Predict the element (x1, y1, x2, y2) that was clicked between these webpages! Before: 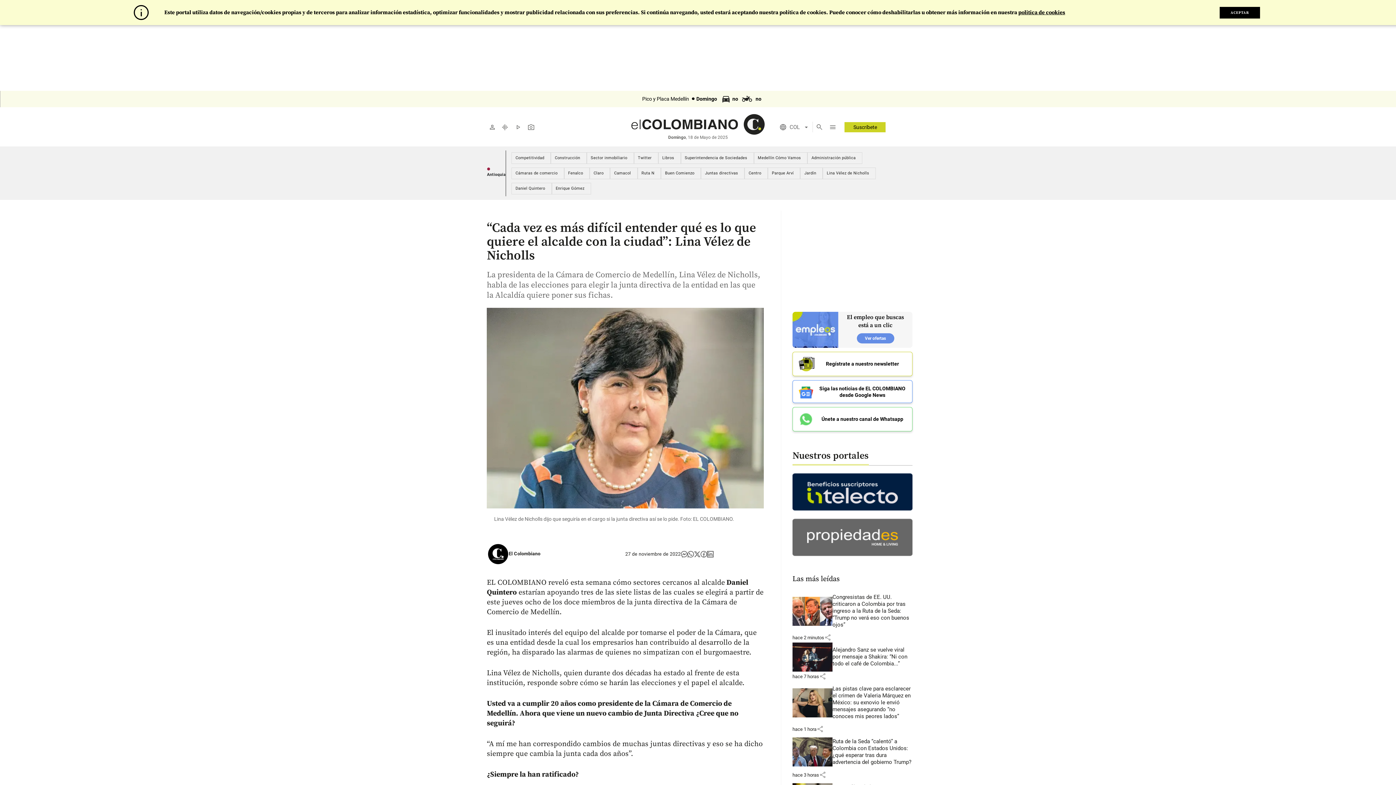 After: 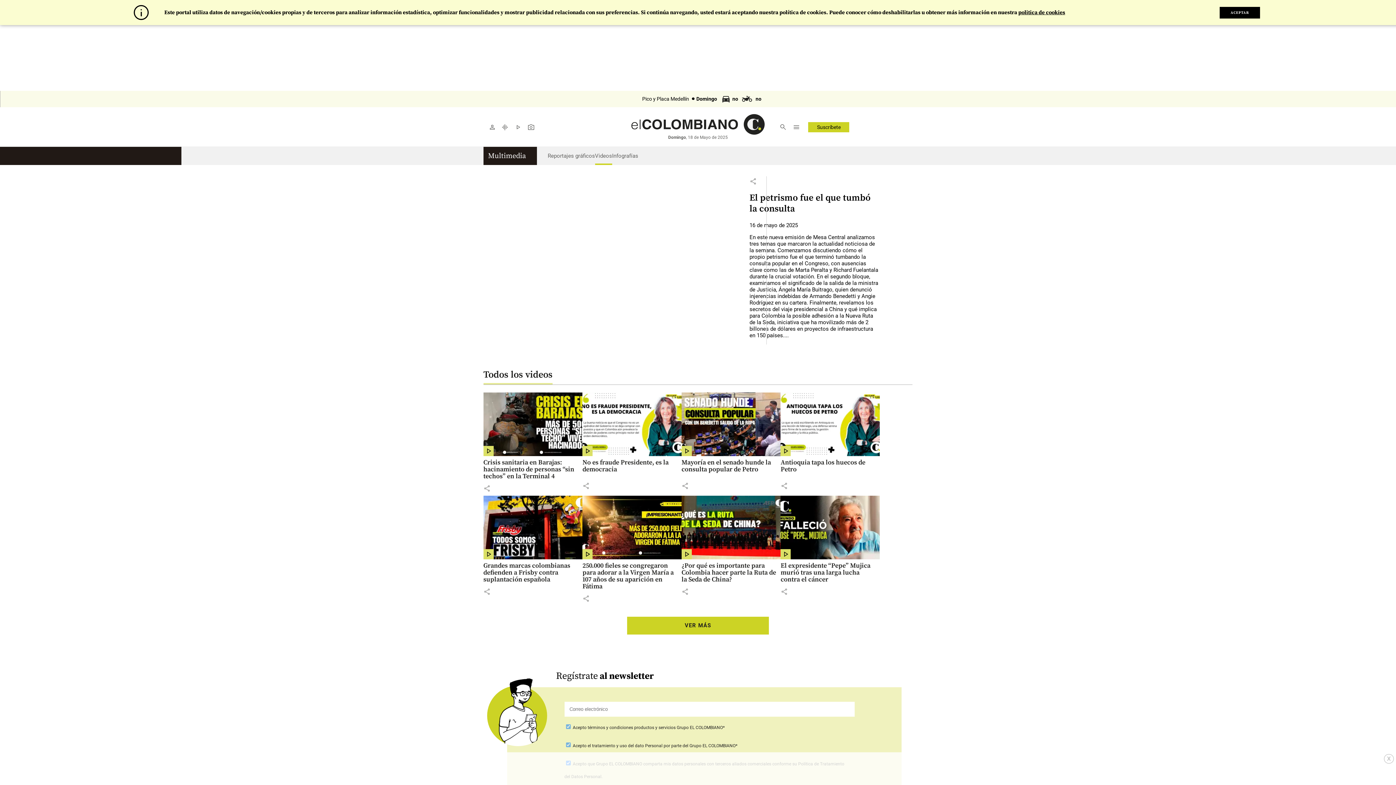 Action: bbox: (511, 120, 524, 133) label: play_arrow